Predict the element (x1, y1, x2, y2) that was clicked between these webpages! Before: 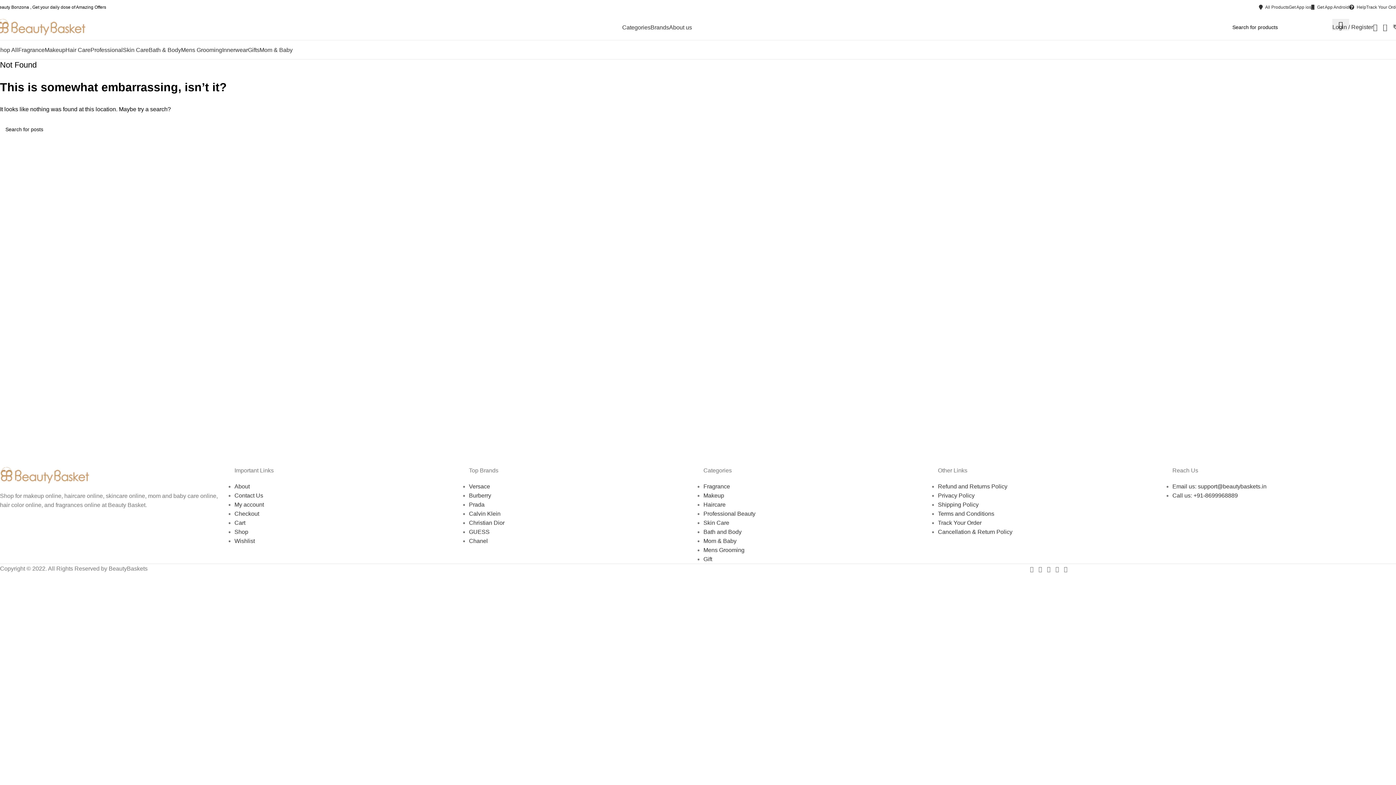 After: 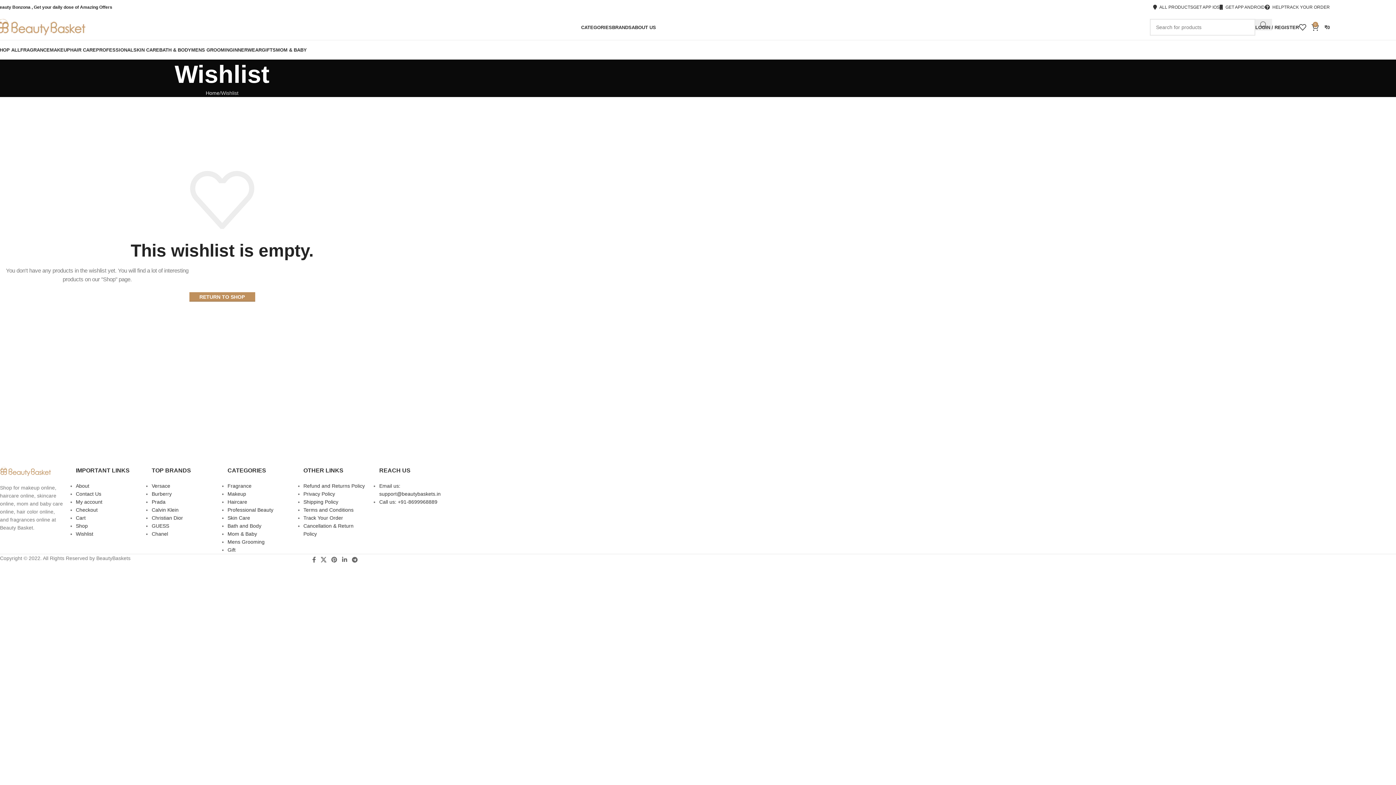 Action: bbox: (1373, 20, 1383, 34) label: 0